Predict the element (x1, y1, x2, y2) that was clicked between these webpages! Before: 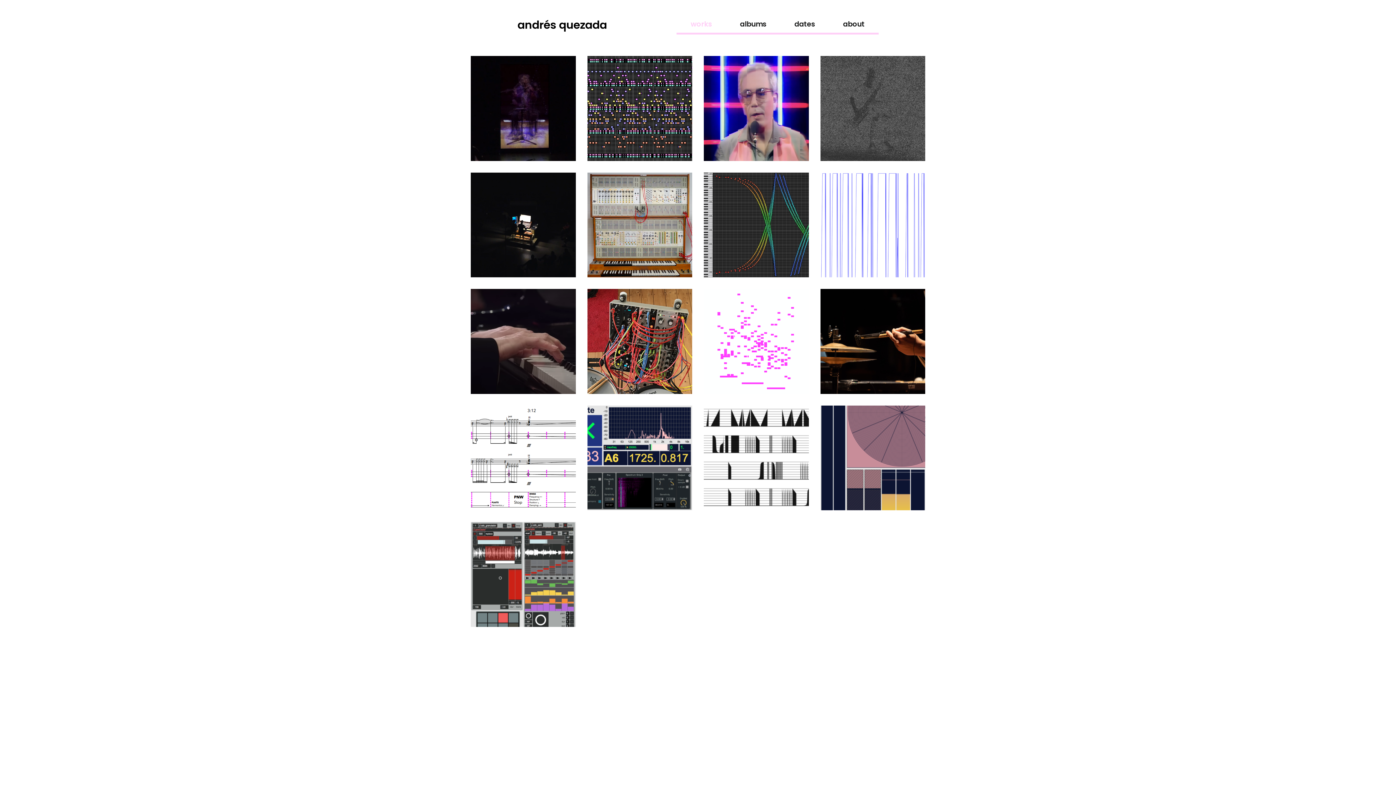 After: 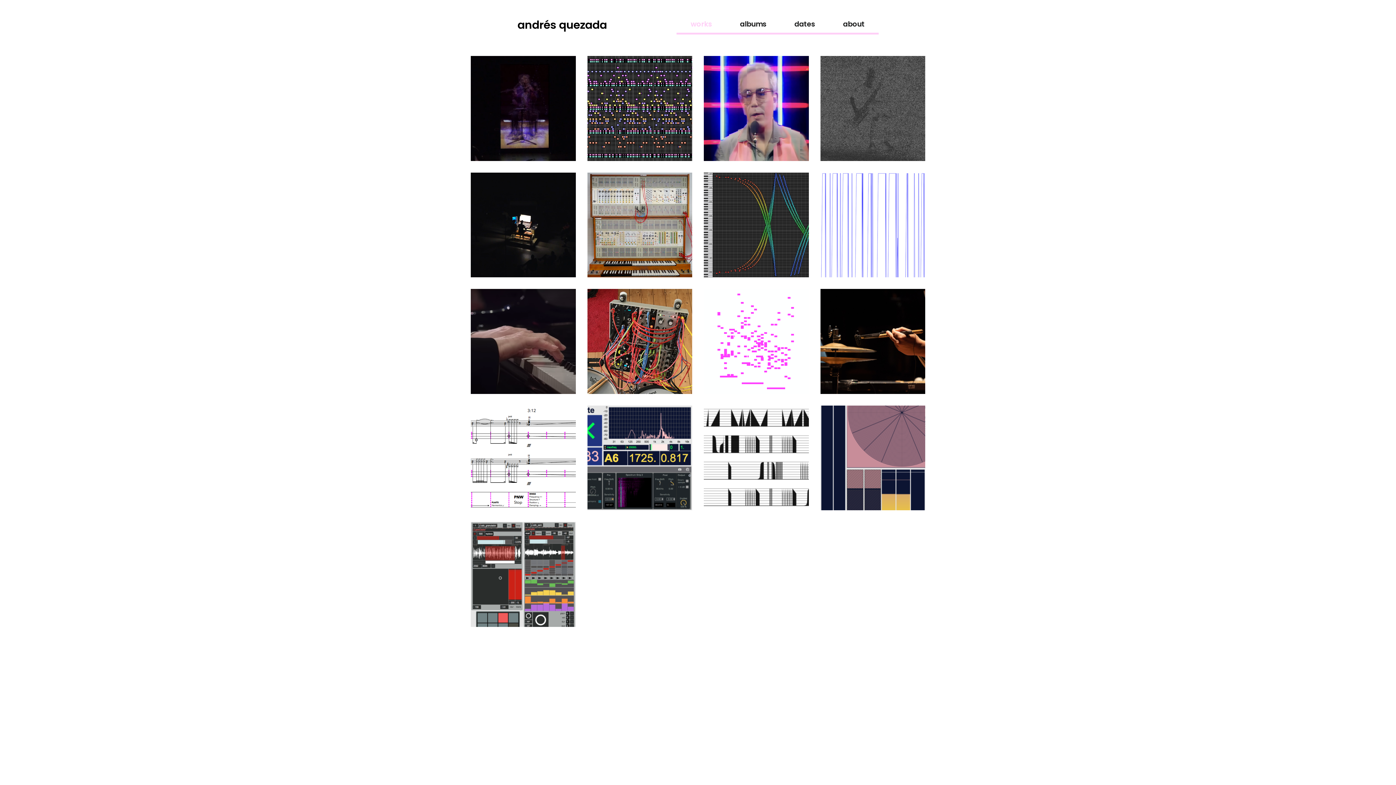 Action: label: works bbox: (690, 19, 712, 29)